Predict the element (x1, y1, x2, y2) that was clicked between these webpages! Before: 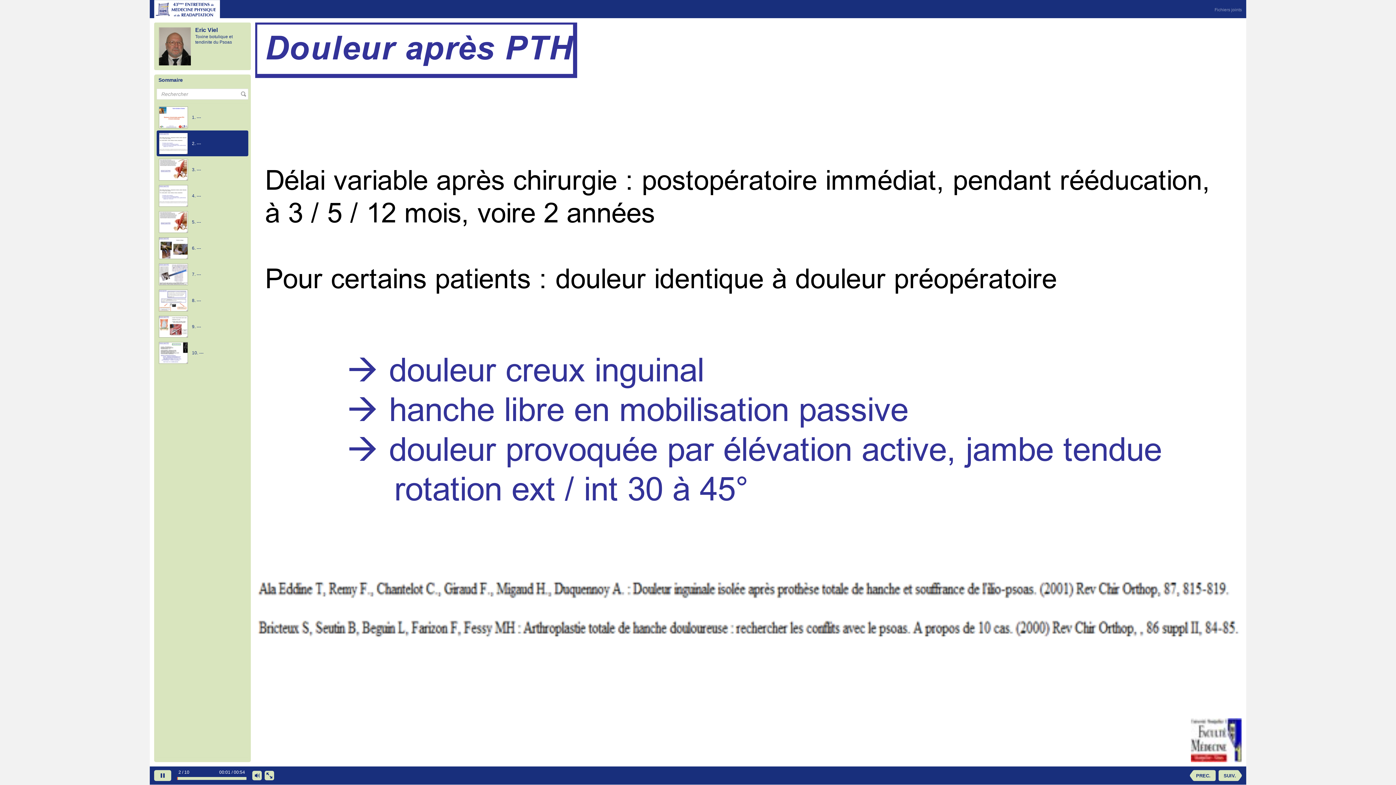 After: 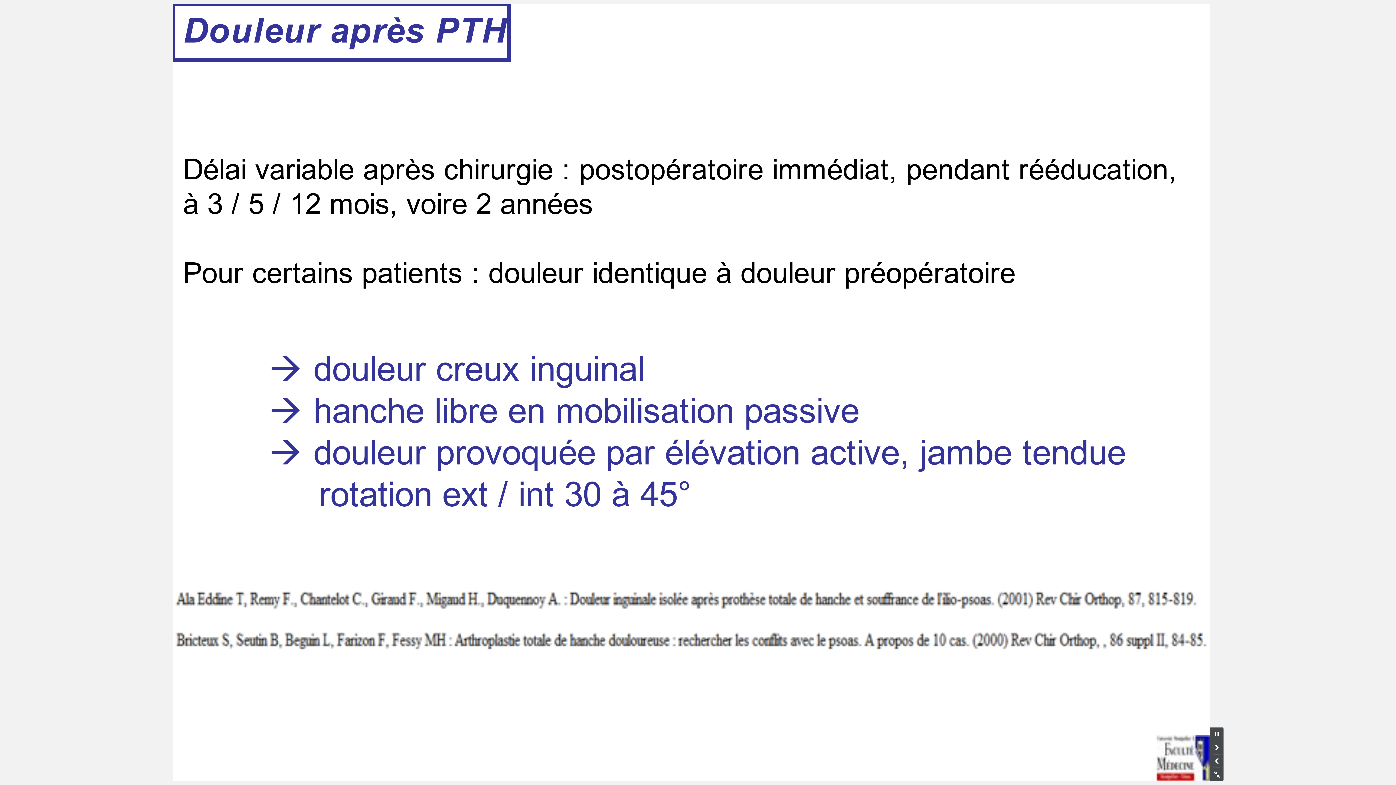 Action: bbox: (264, 771, 274, 780)